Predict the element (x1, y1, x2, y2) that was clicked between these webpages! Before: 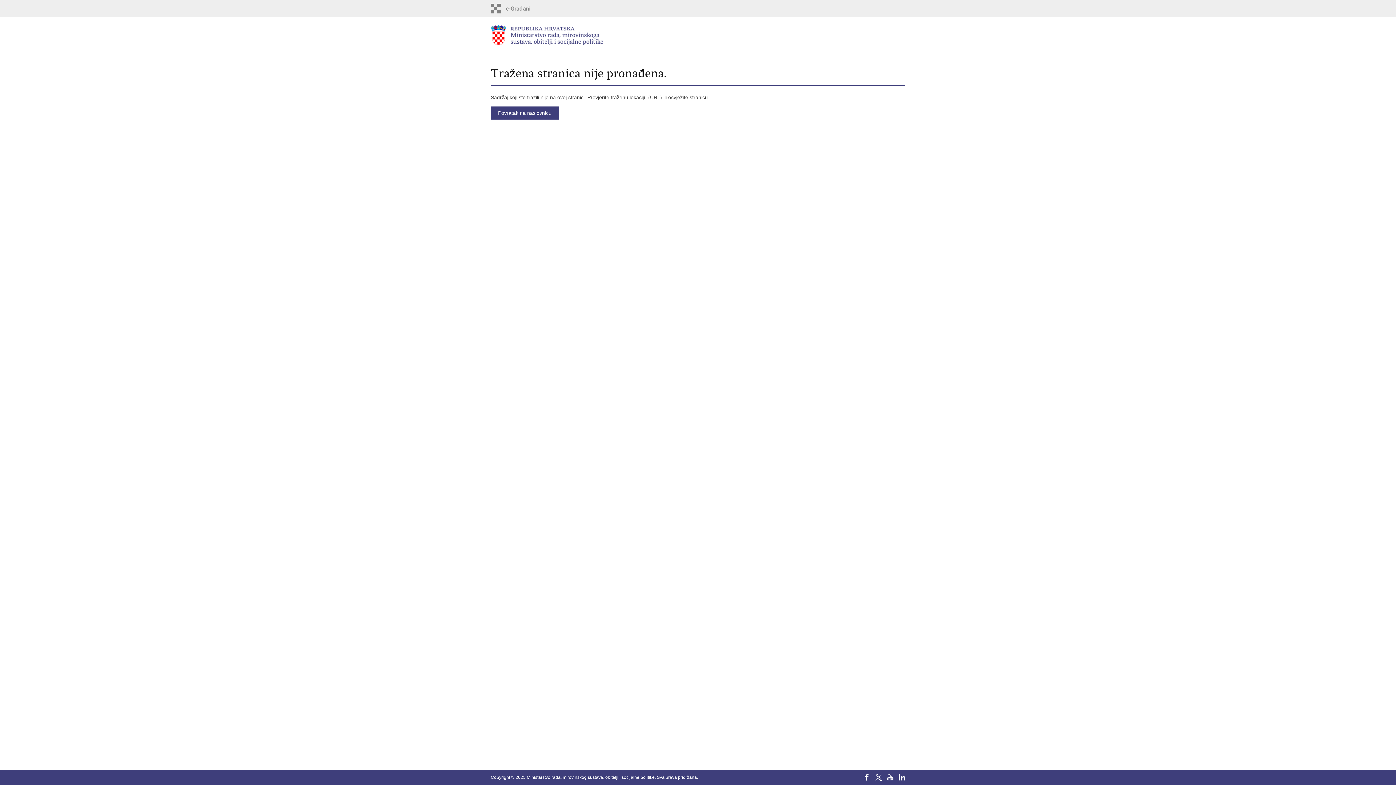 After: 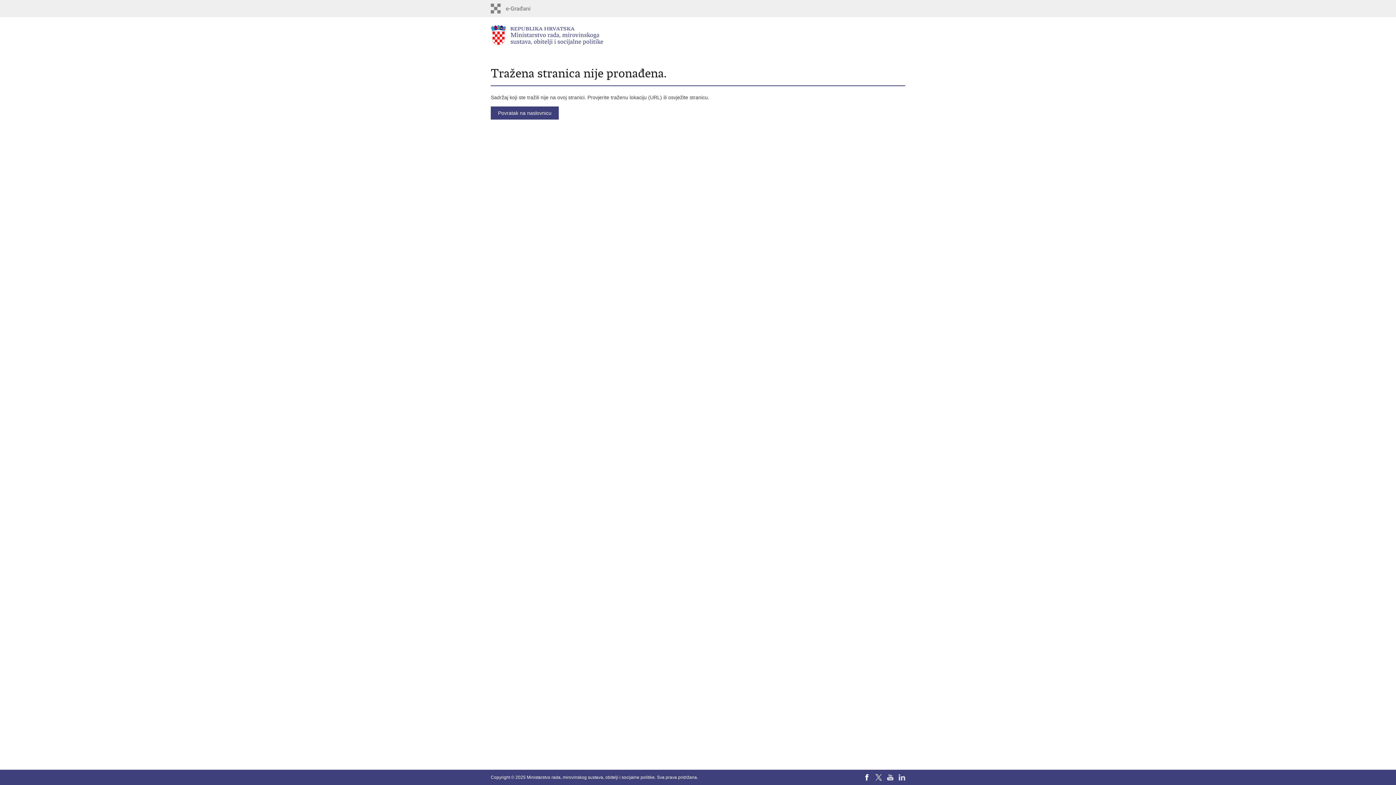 Action: bbox: (898, 774, 905, 781)